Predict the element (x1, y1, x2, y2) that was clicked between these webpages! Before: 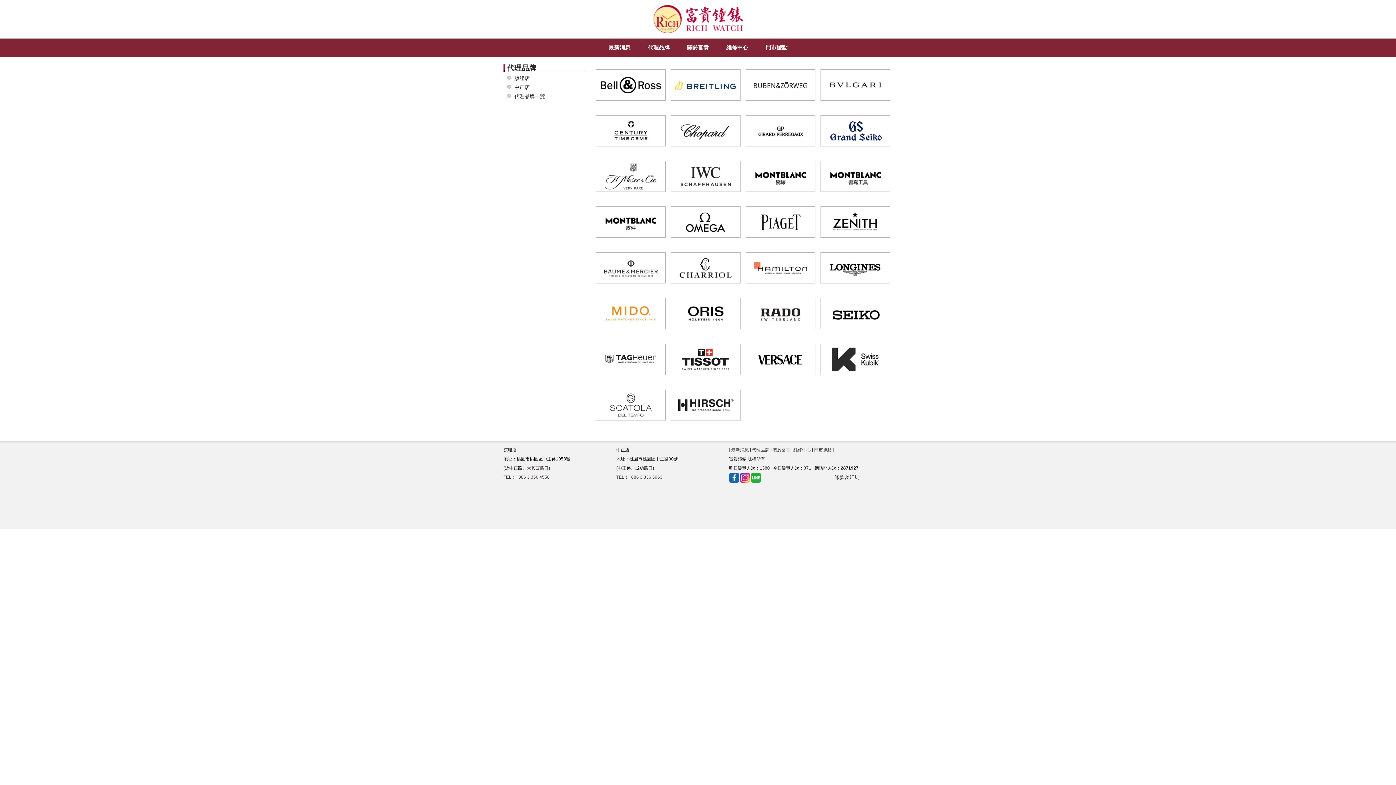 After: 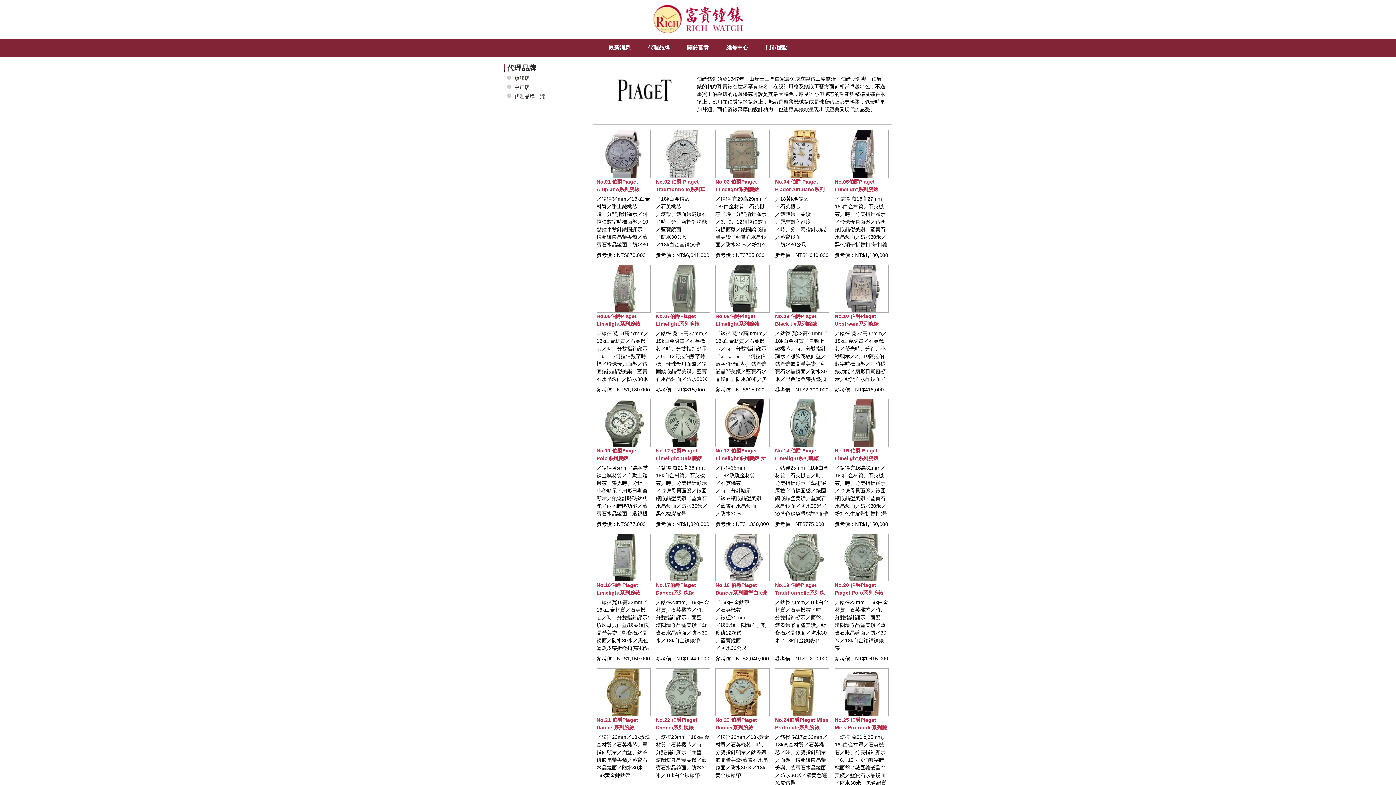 Action: bbox: (745, 236, 815, 241)